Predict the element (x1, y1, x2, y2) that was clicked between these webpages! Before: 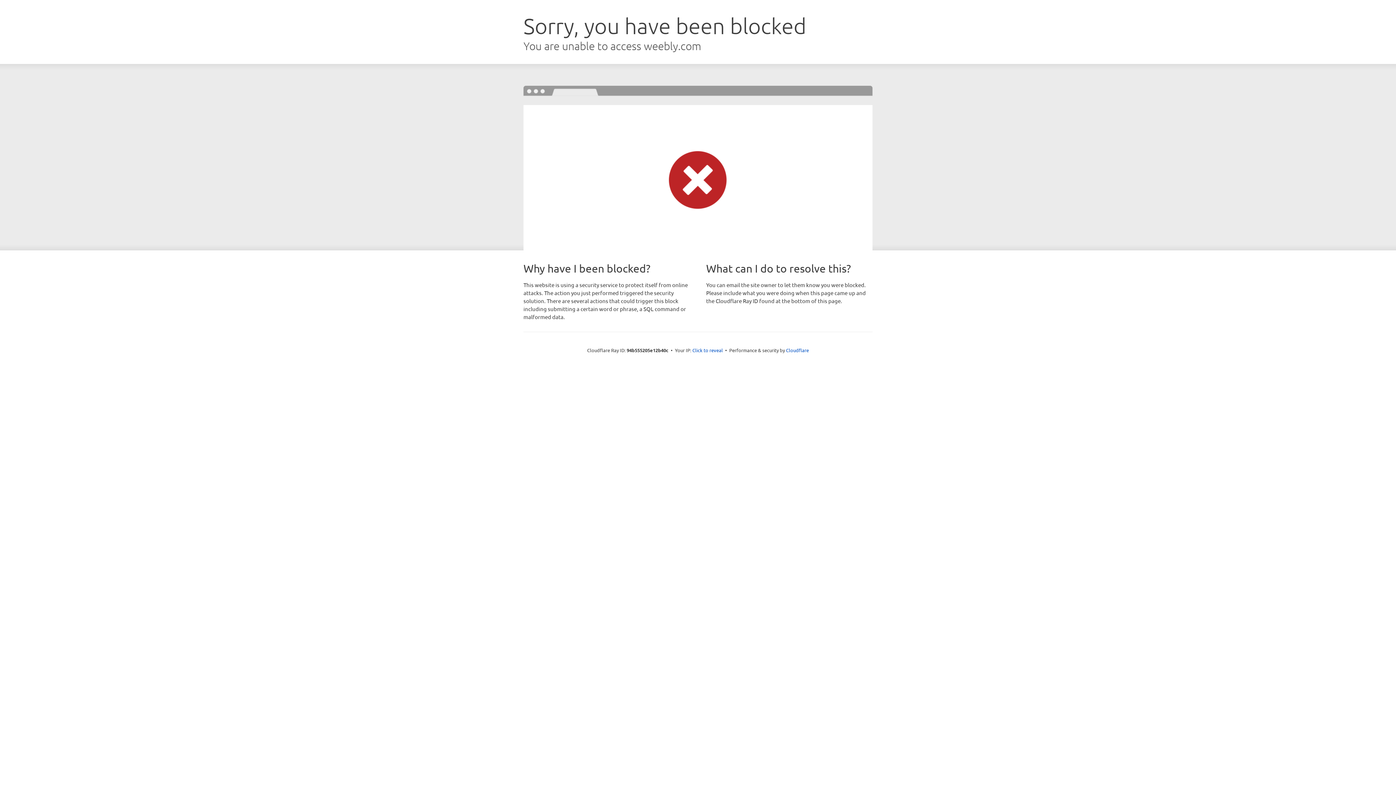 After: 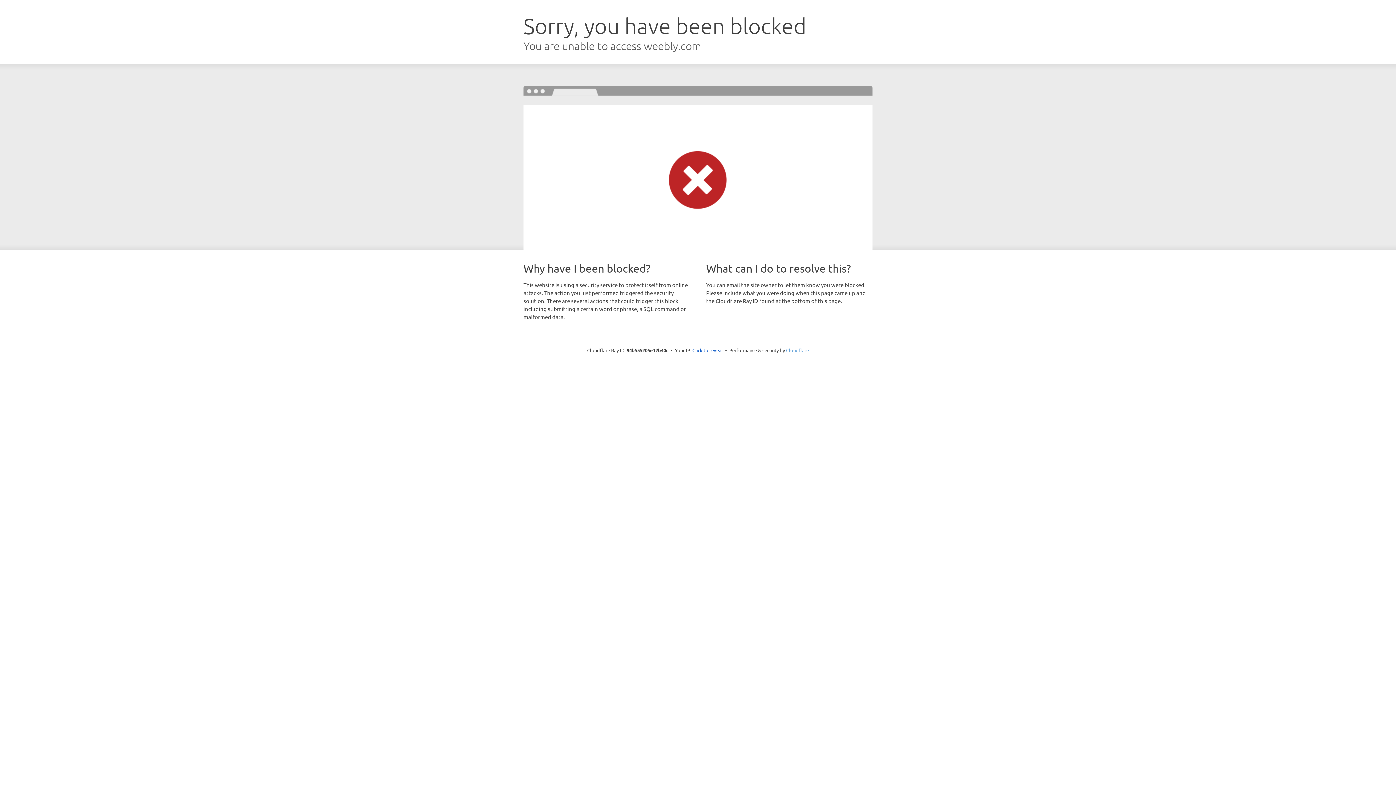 Action: label: Cloudflare bbox: (786, 347, 809, 353)